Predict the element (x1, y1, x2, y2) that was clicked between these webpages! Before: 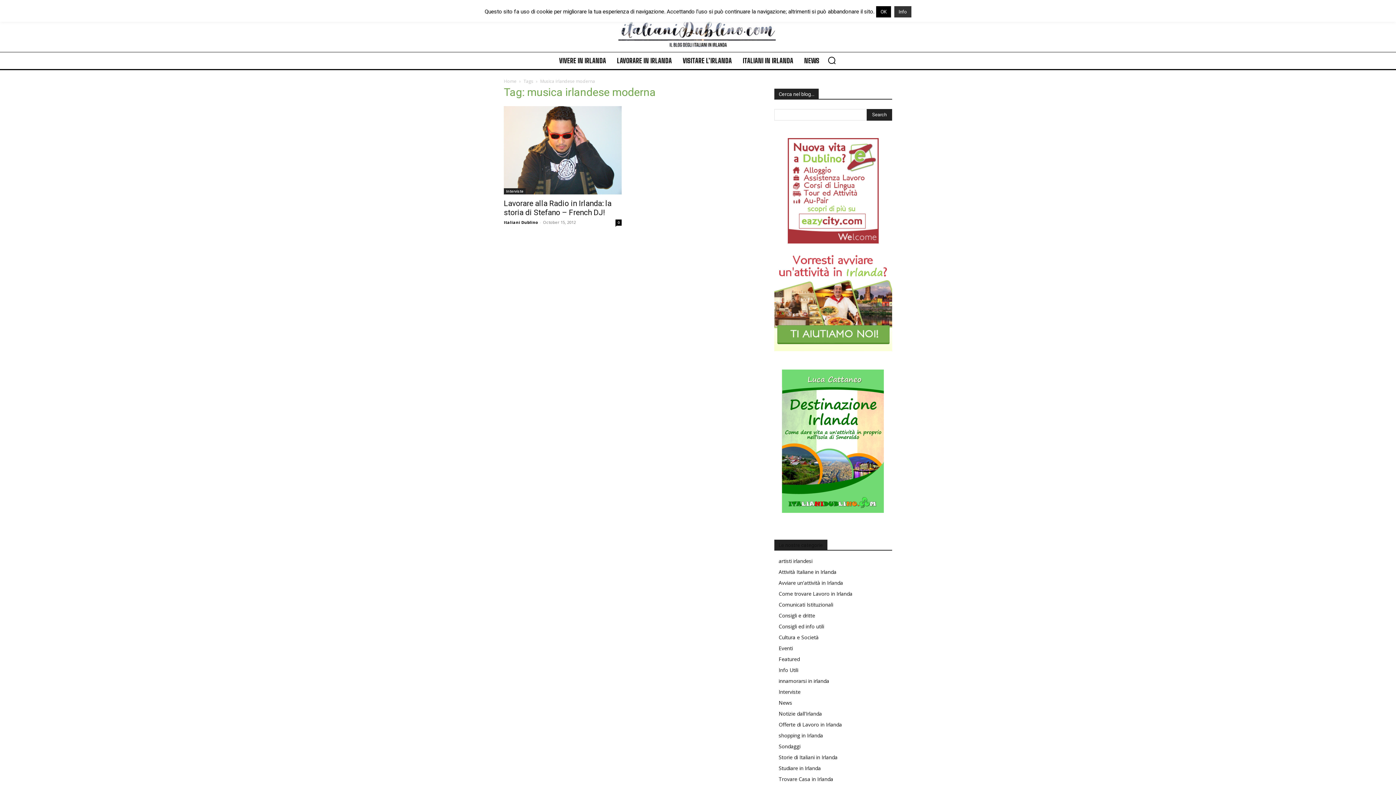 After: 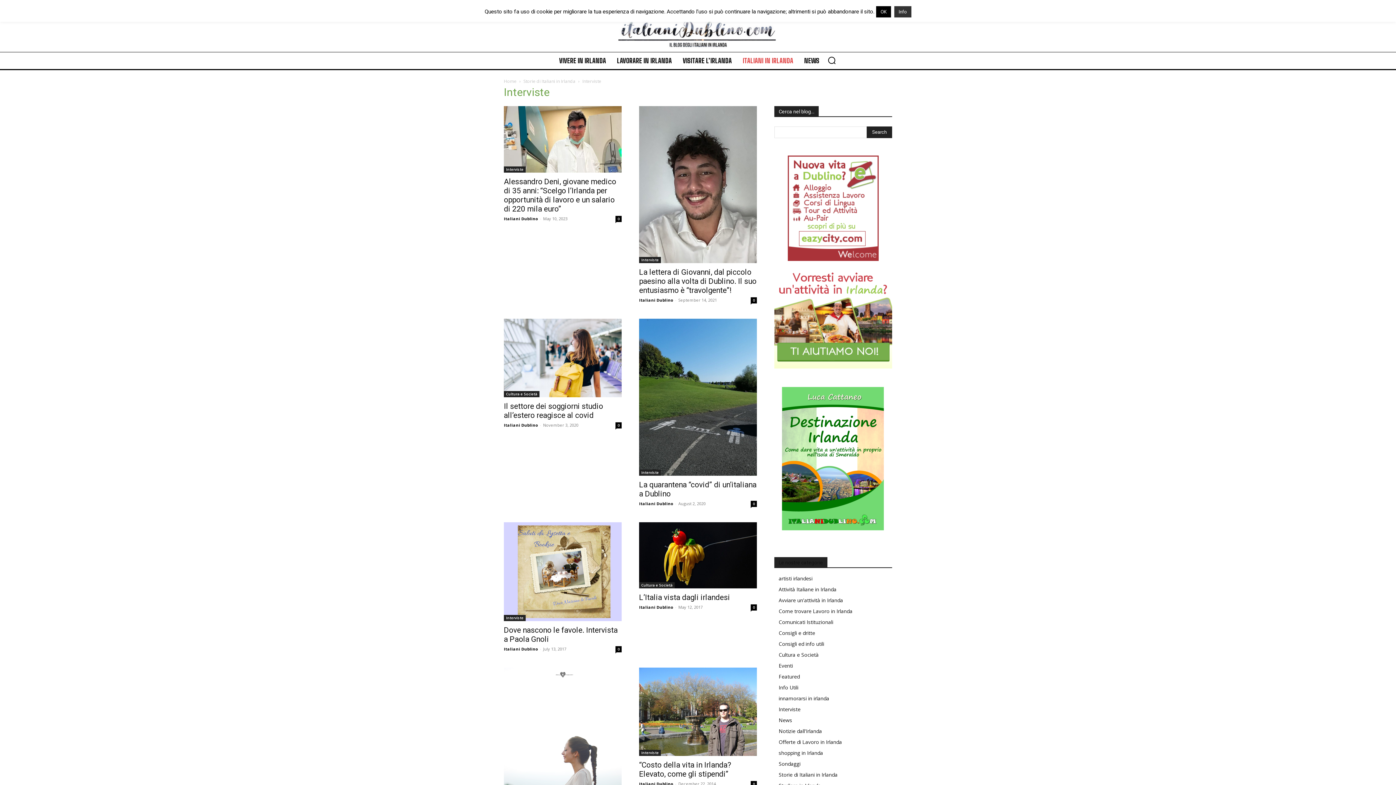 Action: label: Interviste bbox: (504, 188, 525, 194)